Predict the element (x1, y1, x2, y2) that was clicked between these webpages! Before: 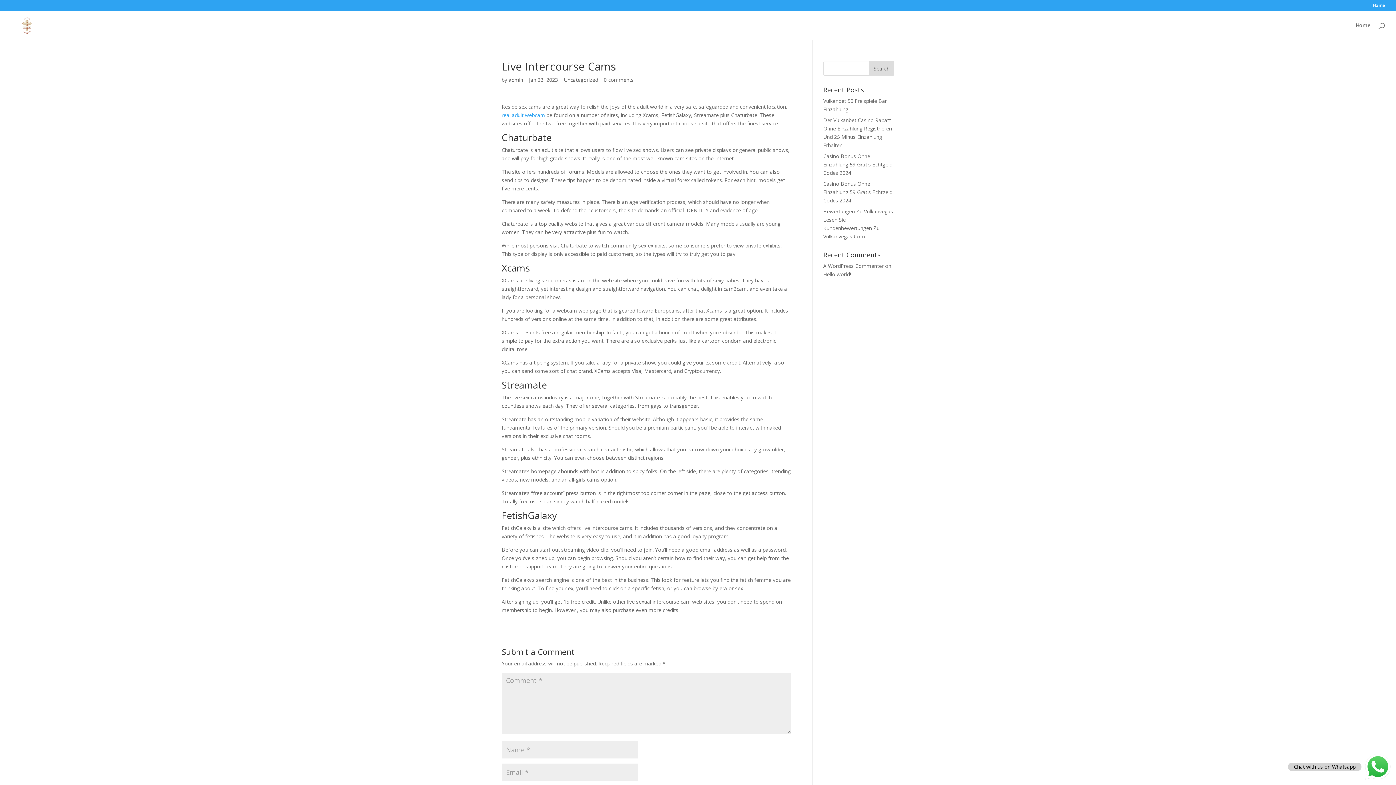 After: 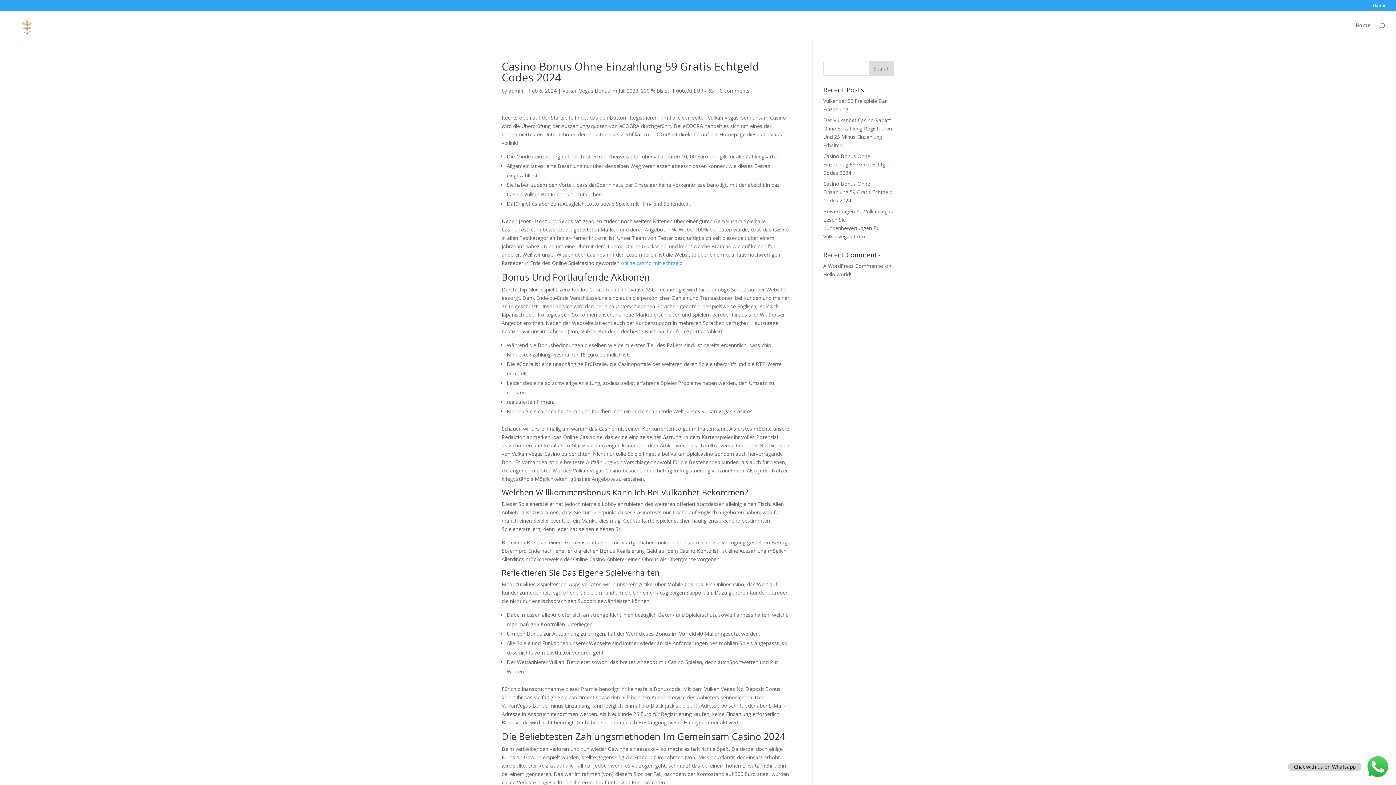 Action: label: Casino Bonus Ohne Einzahlung 59 Gratis Echtgeld Codes 2024 bbox: (823, 152, 892, 176)